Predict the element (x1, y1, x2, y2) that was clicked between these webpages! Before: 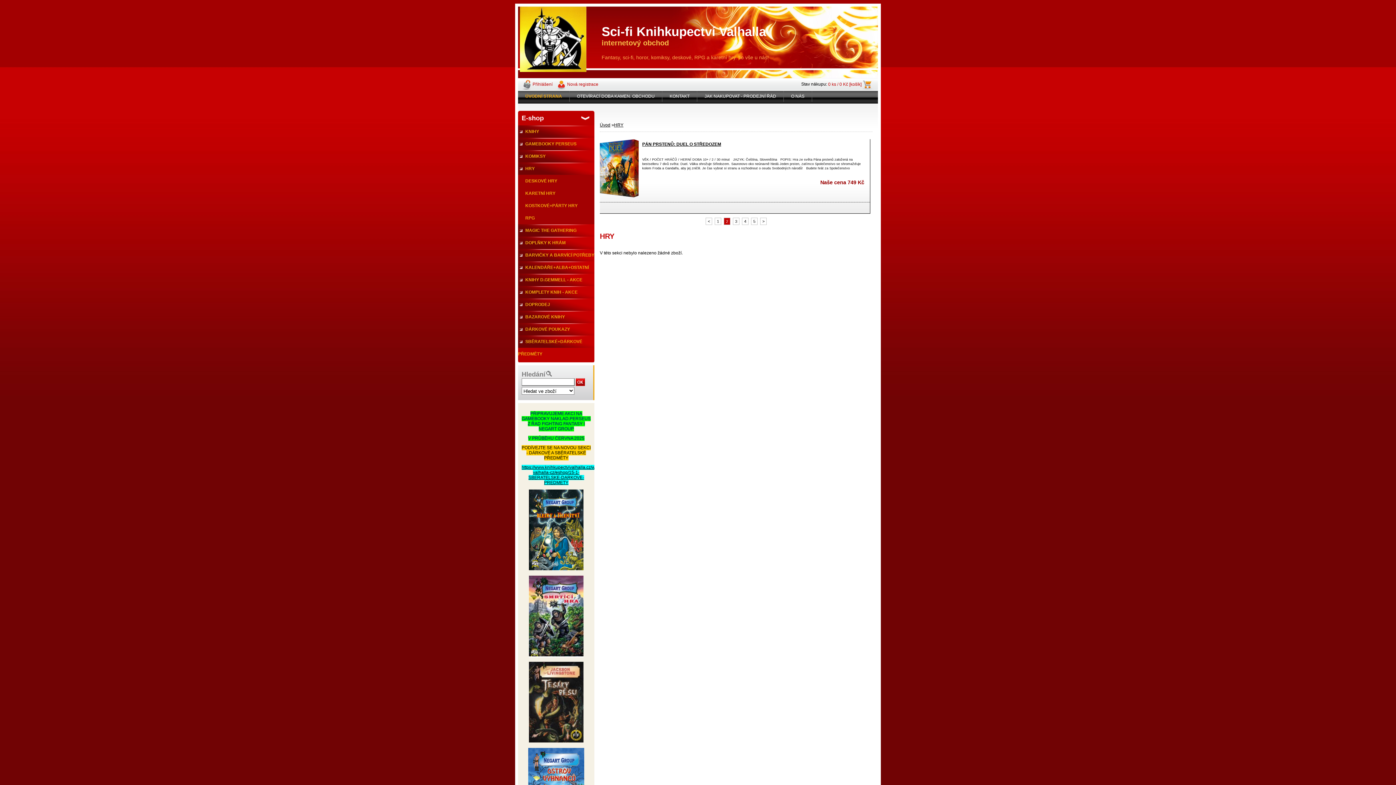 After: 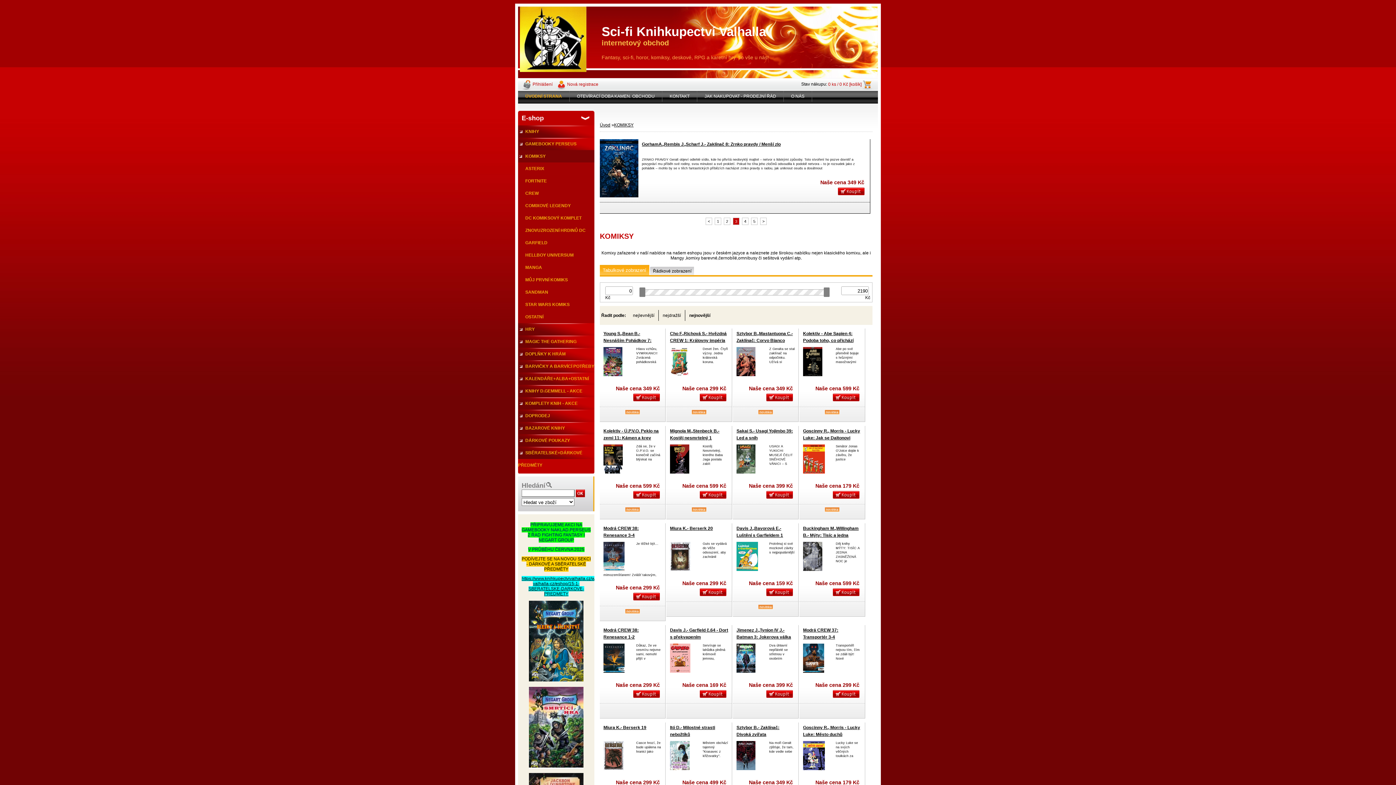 Action: bbox: (518, 150, 594, 162) label: KOMIKSY